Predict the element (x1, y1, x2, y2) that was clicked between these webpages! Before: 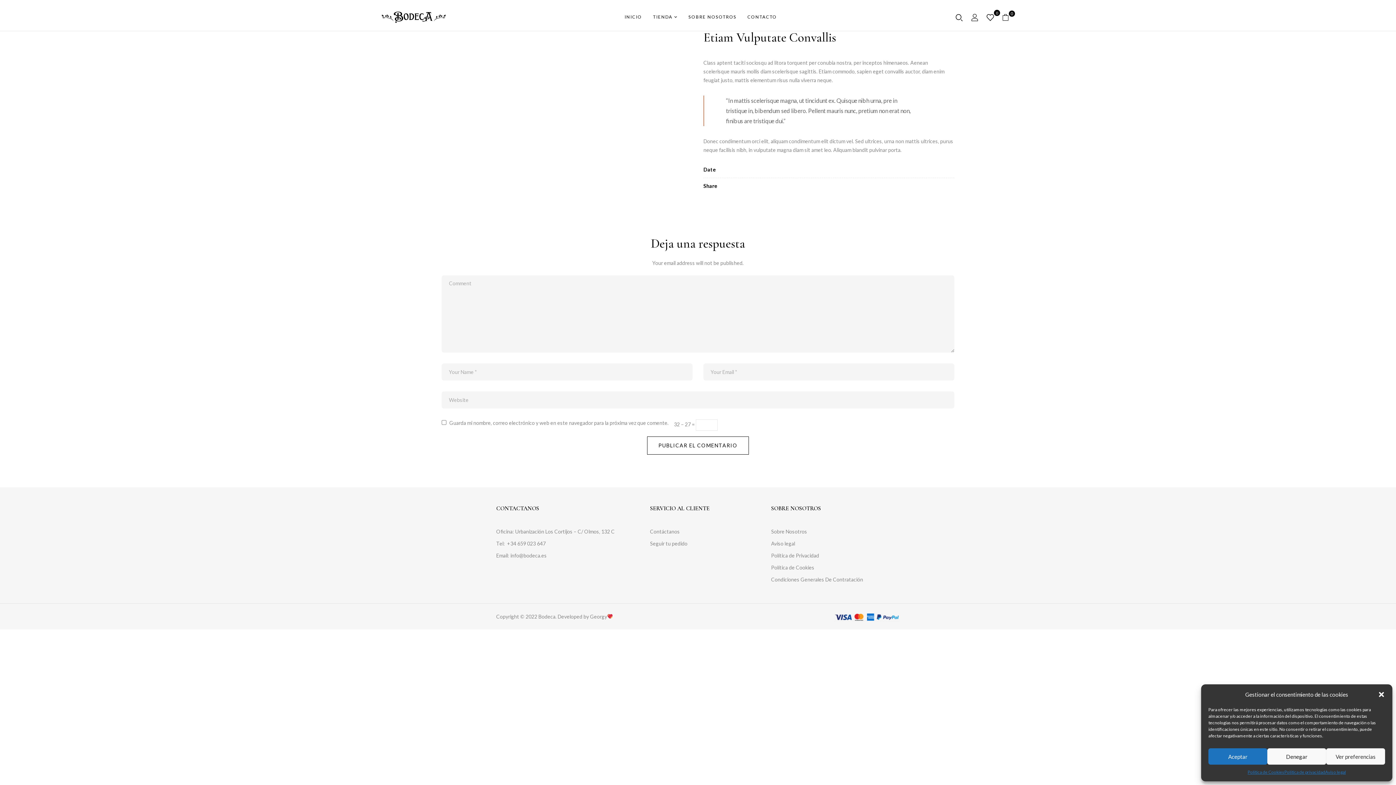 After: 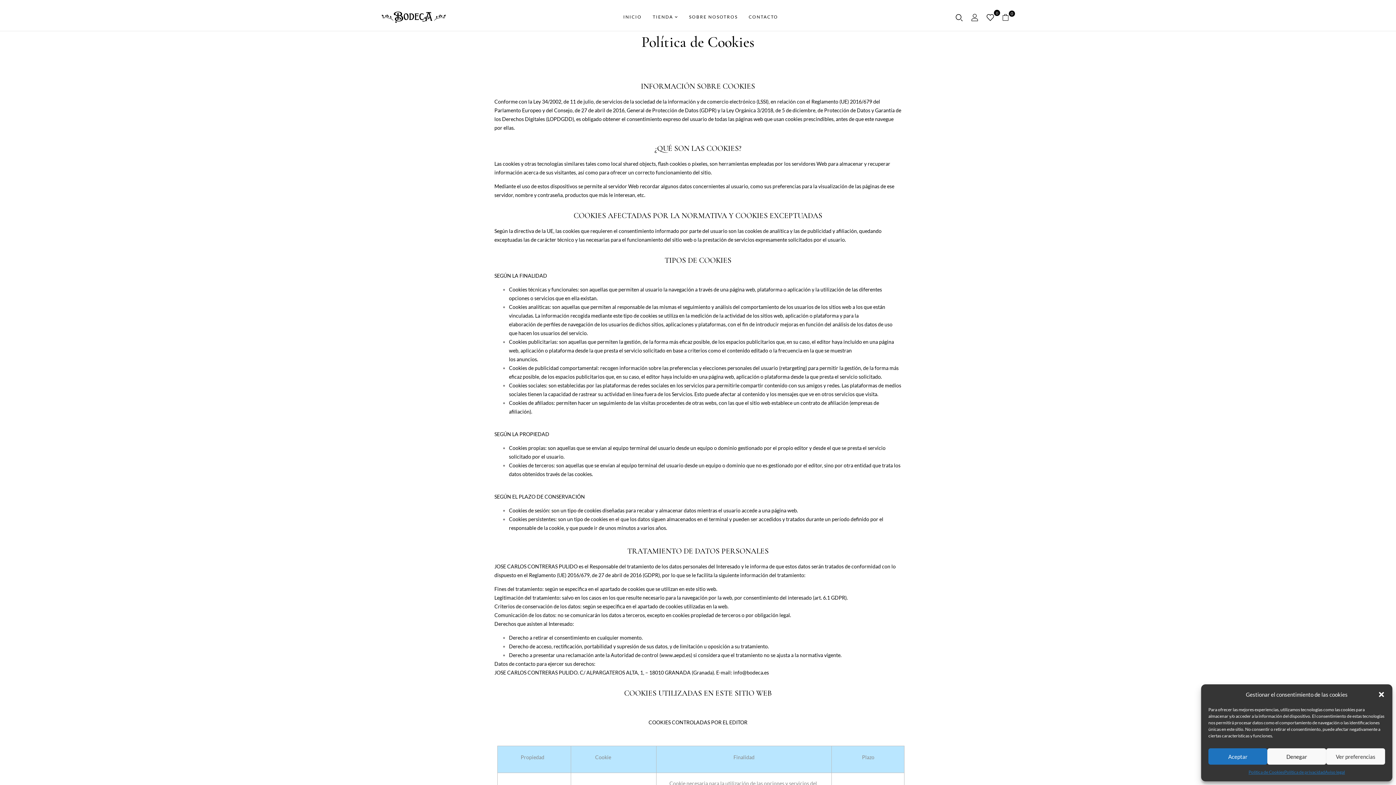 Action: bbox: (1247, 768, 1284, 776) label: Política de Cookies